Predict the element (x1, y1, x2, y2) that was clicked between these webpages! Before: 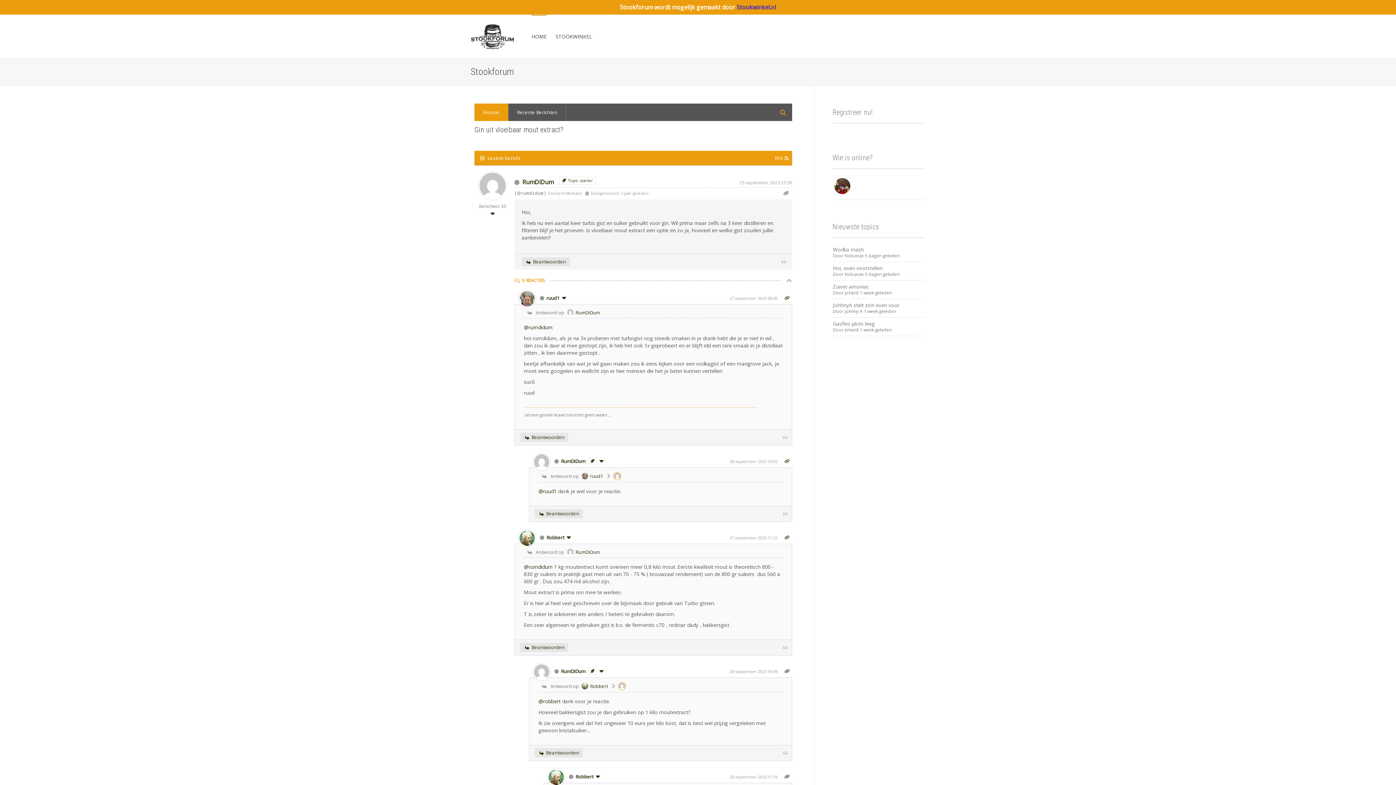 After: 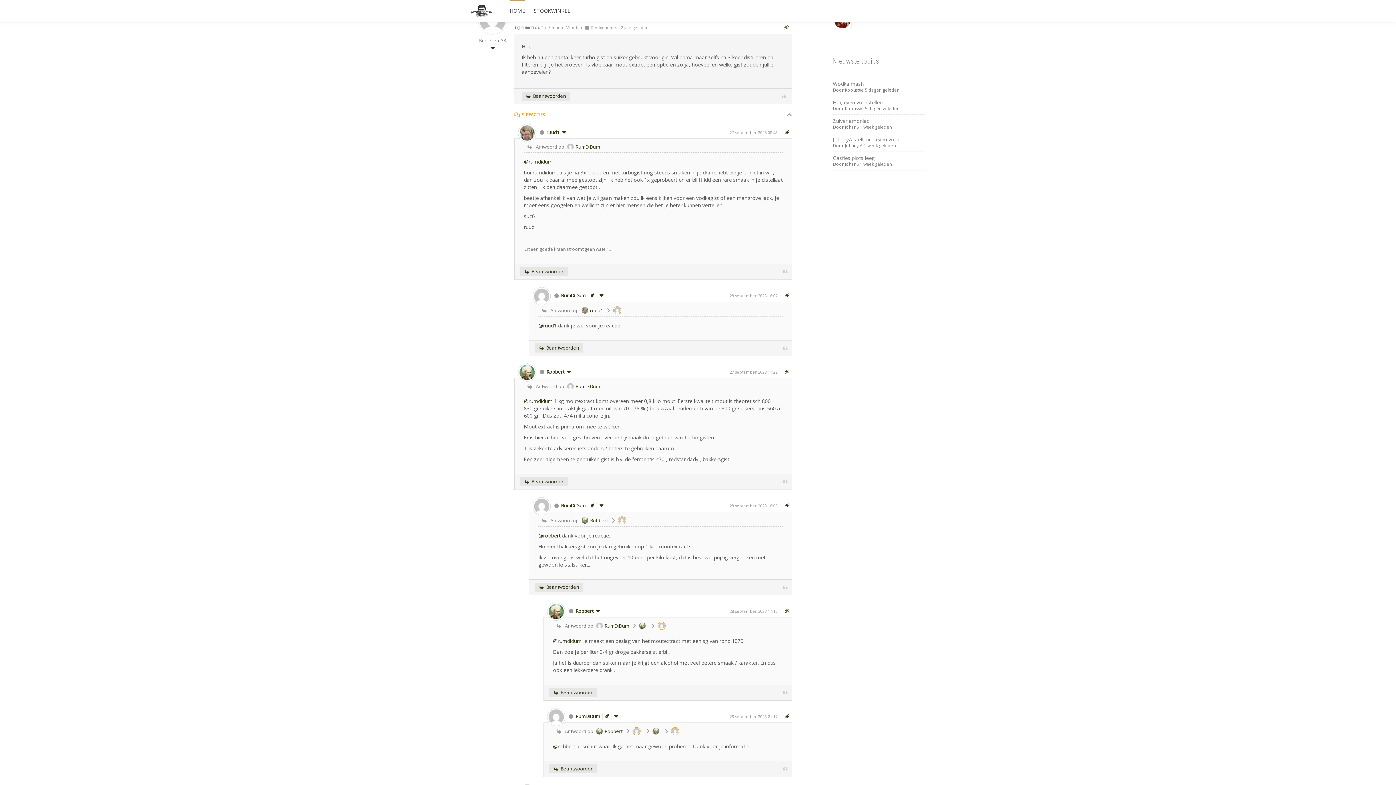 Action: label: Antwoord op
RumDiDum bbox: (536, 548, 600, 556)